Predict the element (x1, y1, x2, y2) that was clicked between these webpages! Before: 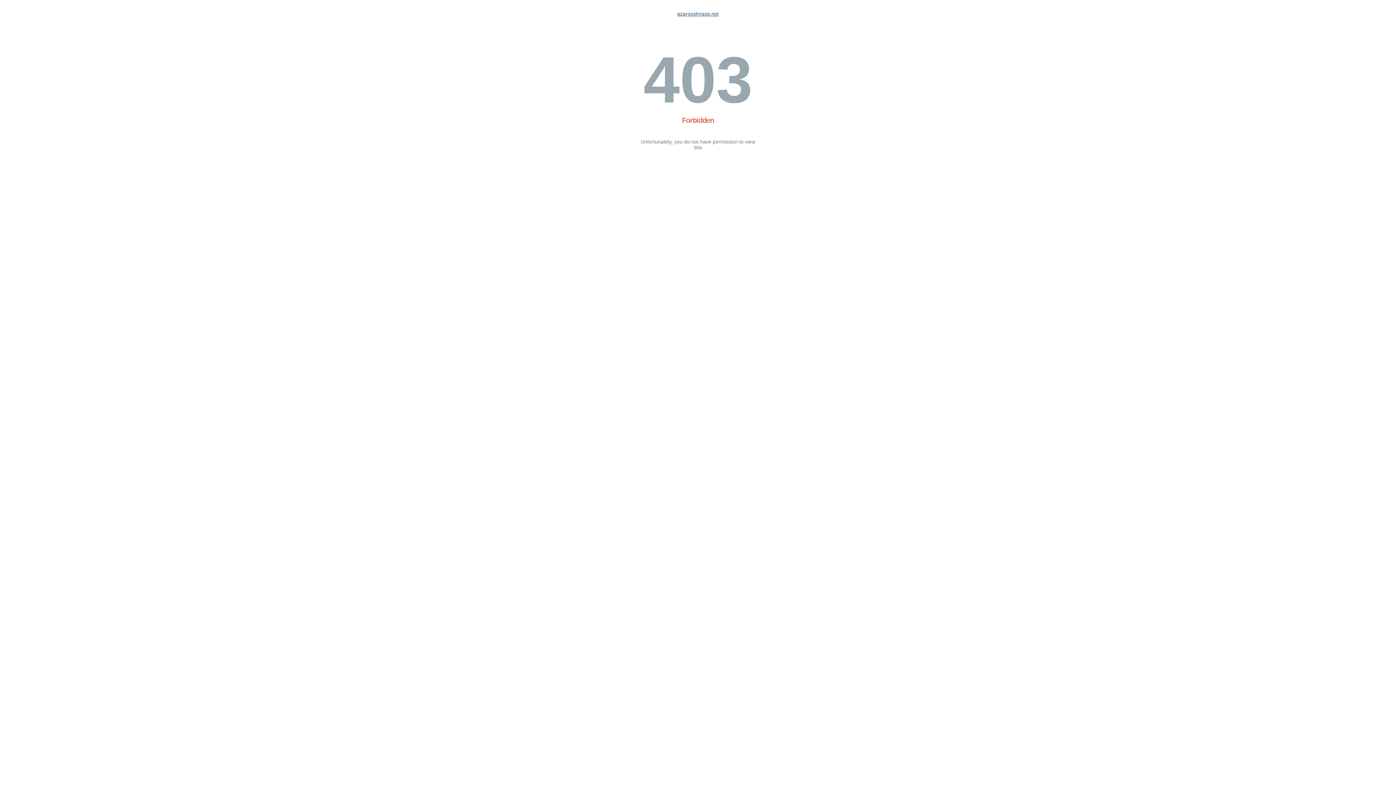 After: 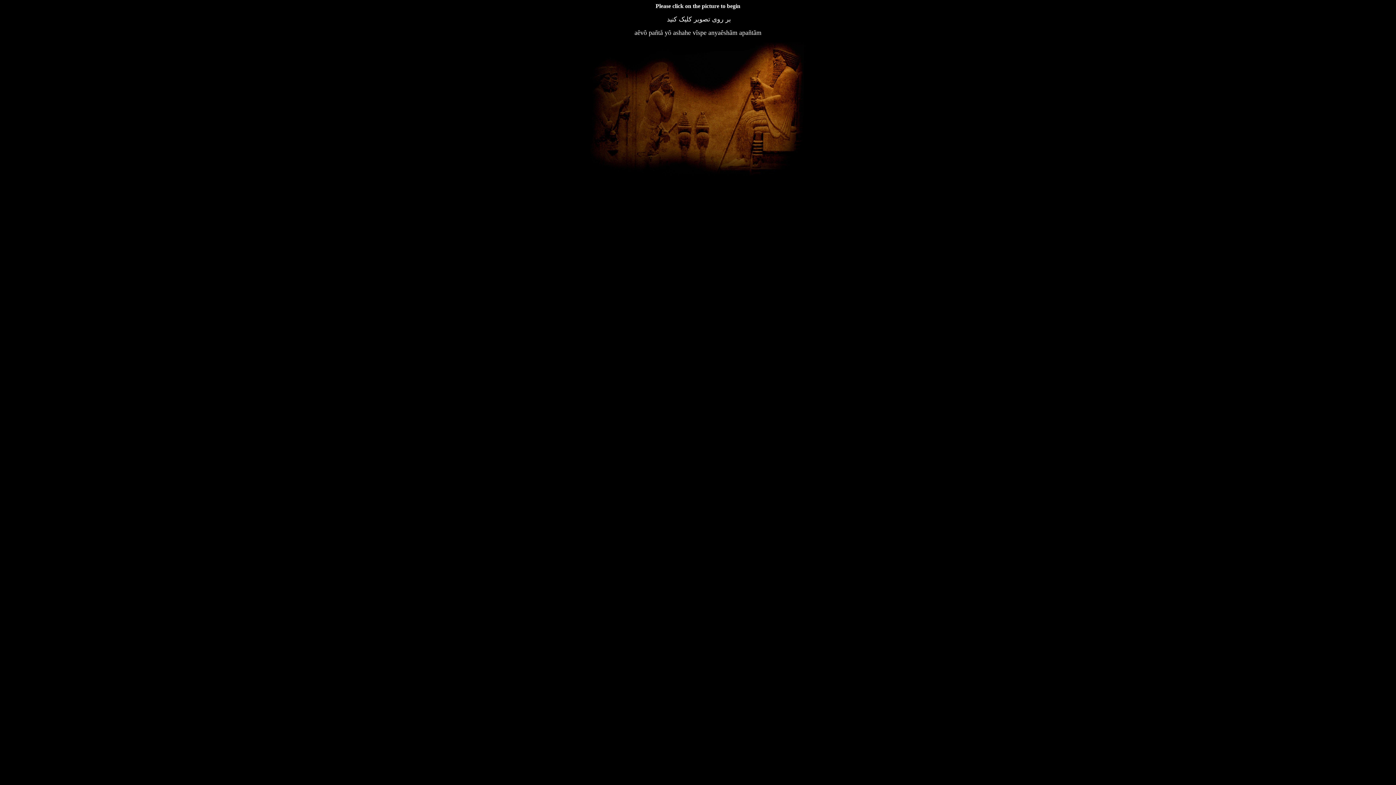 Action: label: azargoshnasp.net bbox: (677, 10, 718, 16)